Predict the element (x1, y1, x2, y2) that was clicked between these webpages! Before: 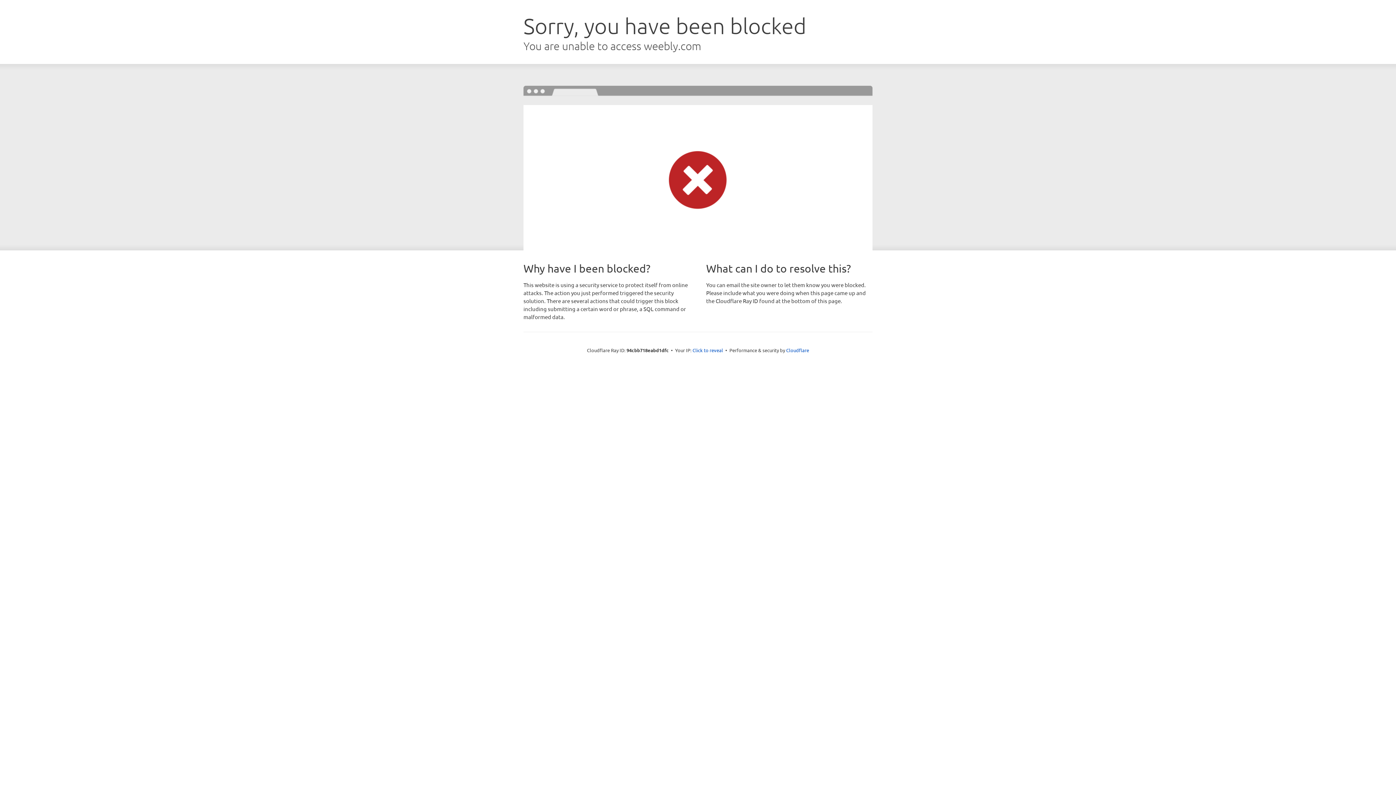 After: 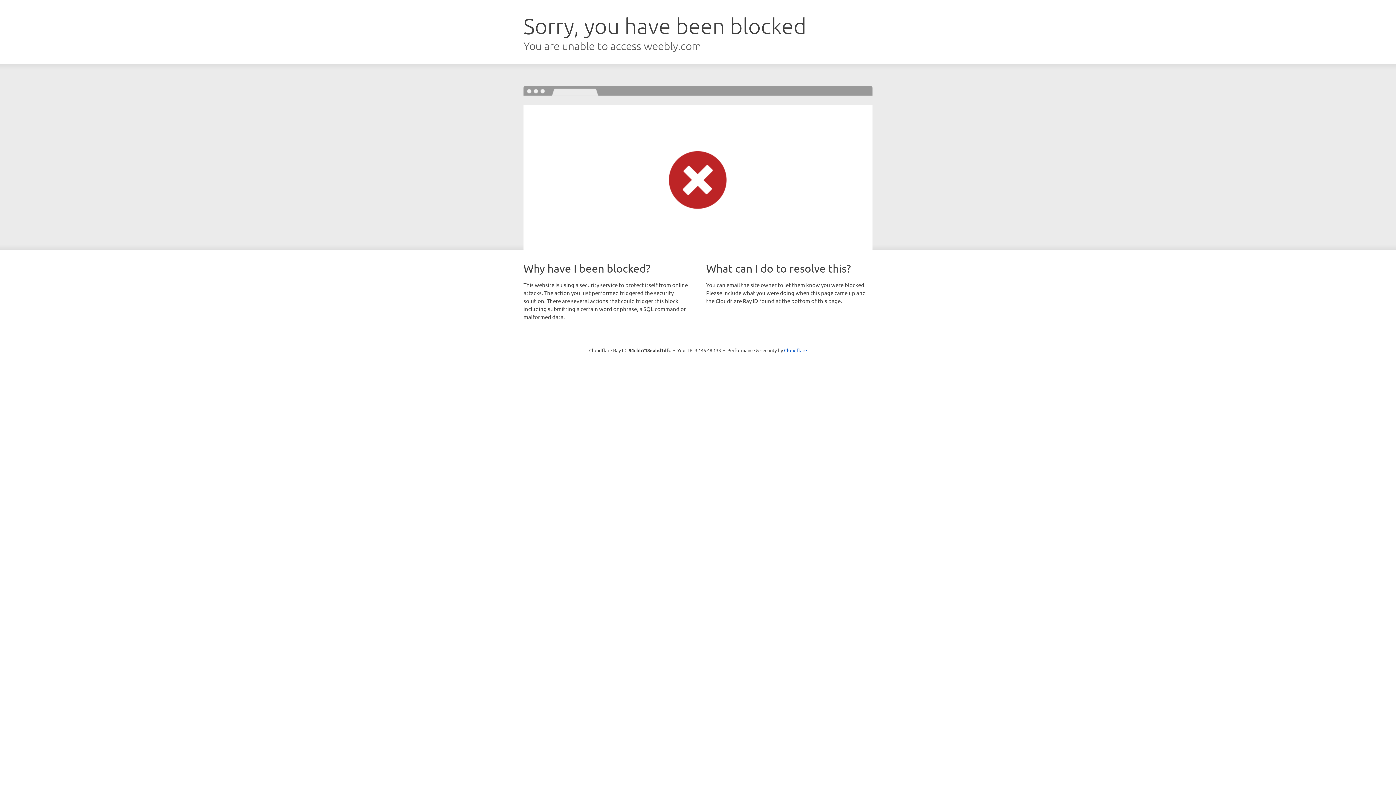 Action: bbox: (692, 346, 723, 353) label: Click to reveal